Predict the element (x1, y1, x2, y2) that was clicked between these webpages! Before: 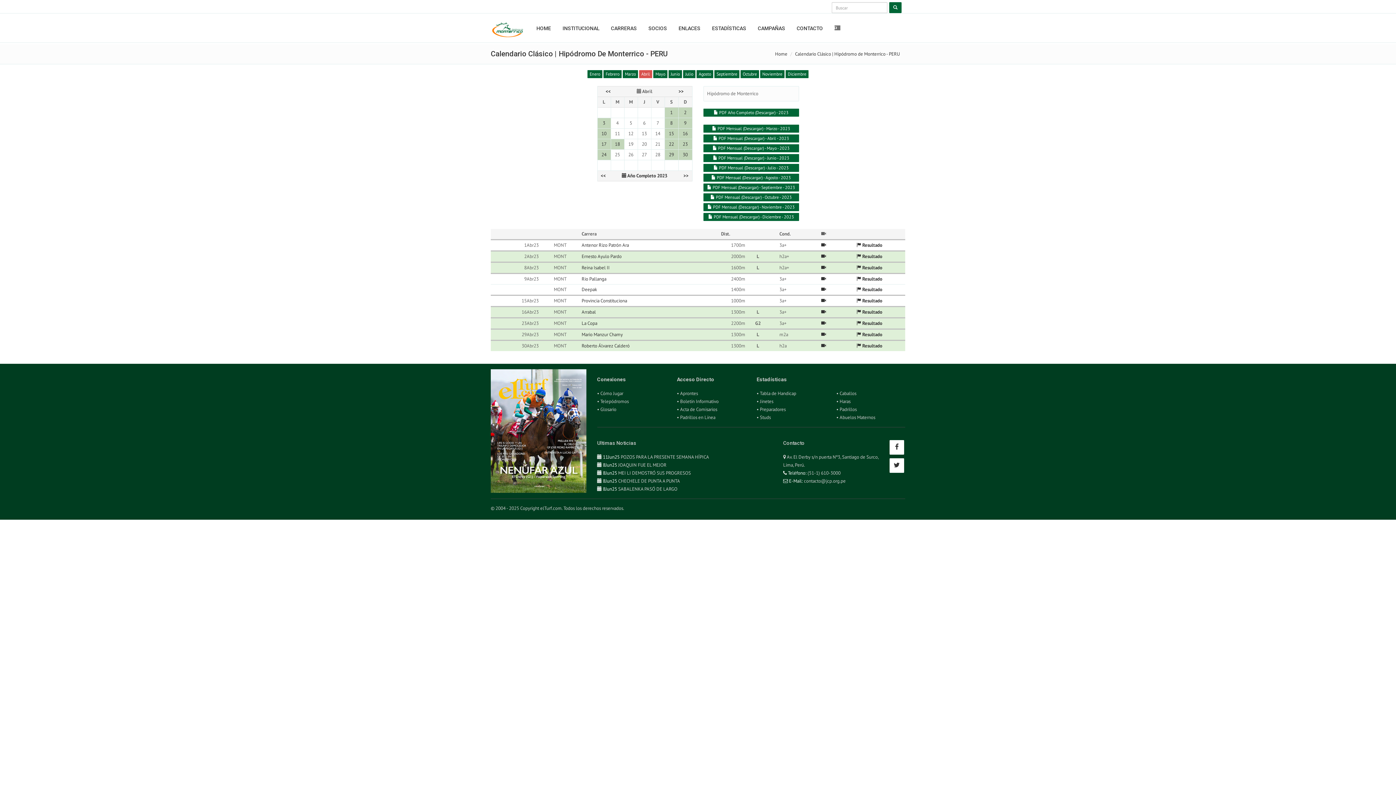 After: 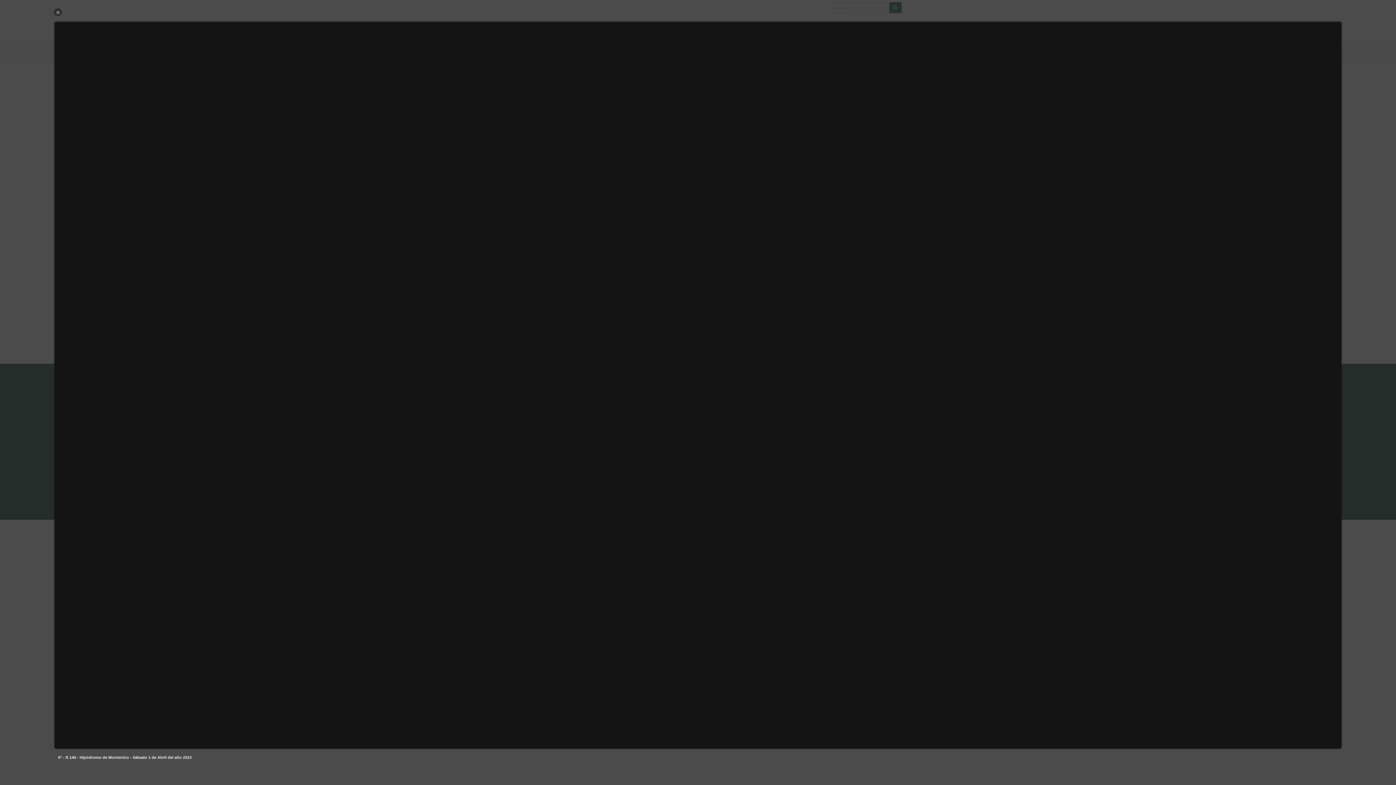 Action: bbox: (821, 242, 826, 248)